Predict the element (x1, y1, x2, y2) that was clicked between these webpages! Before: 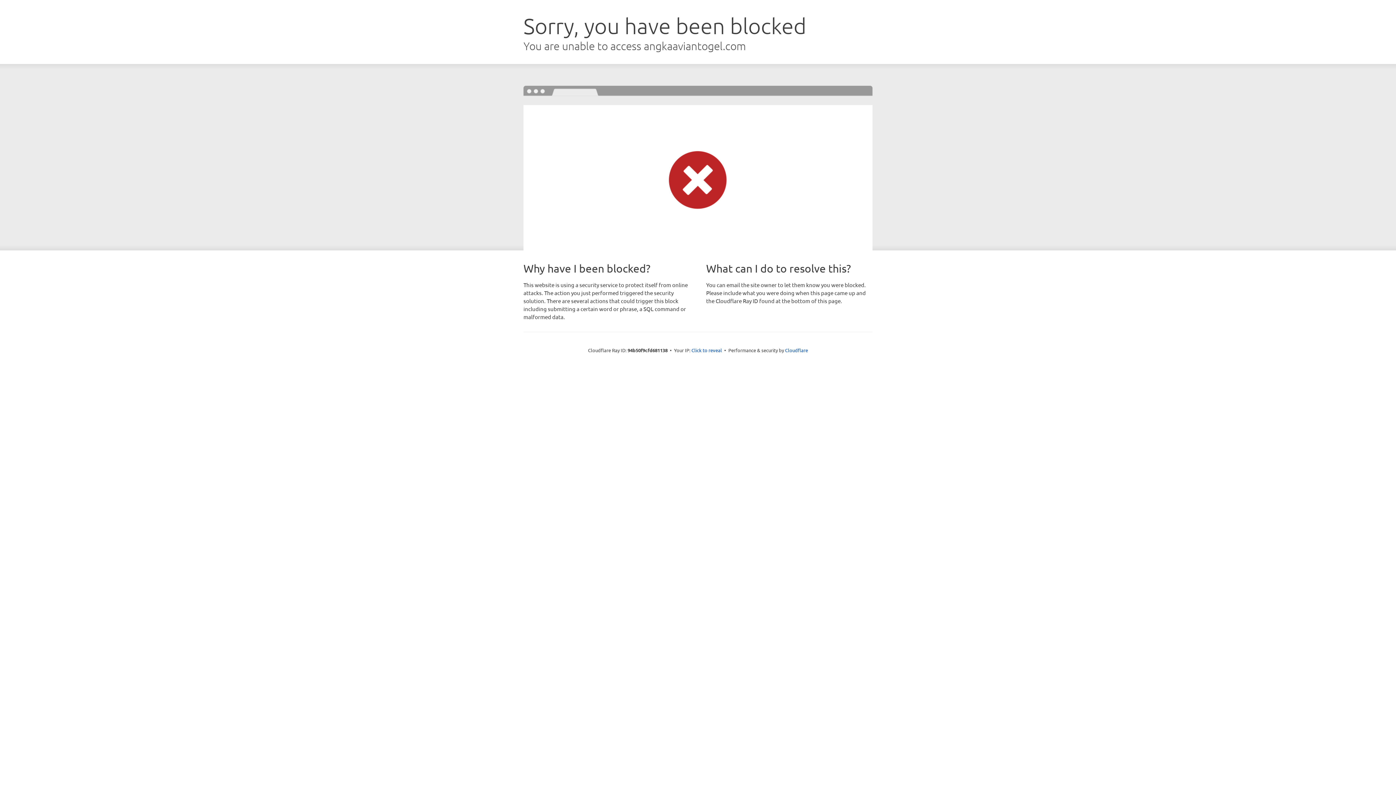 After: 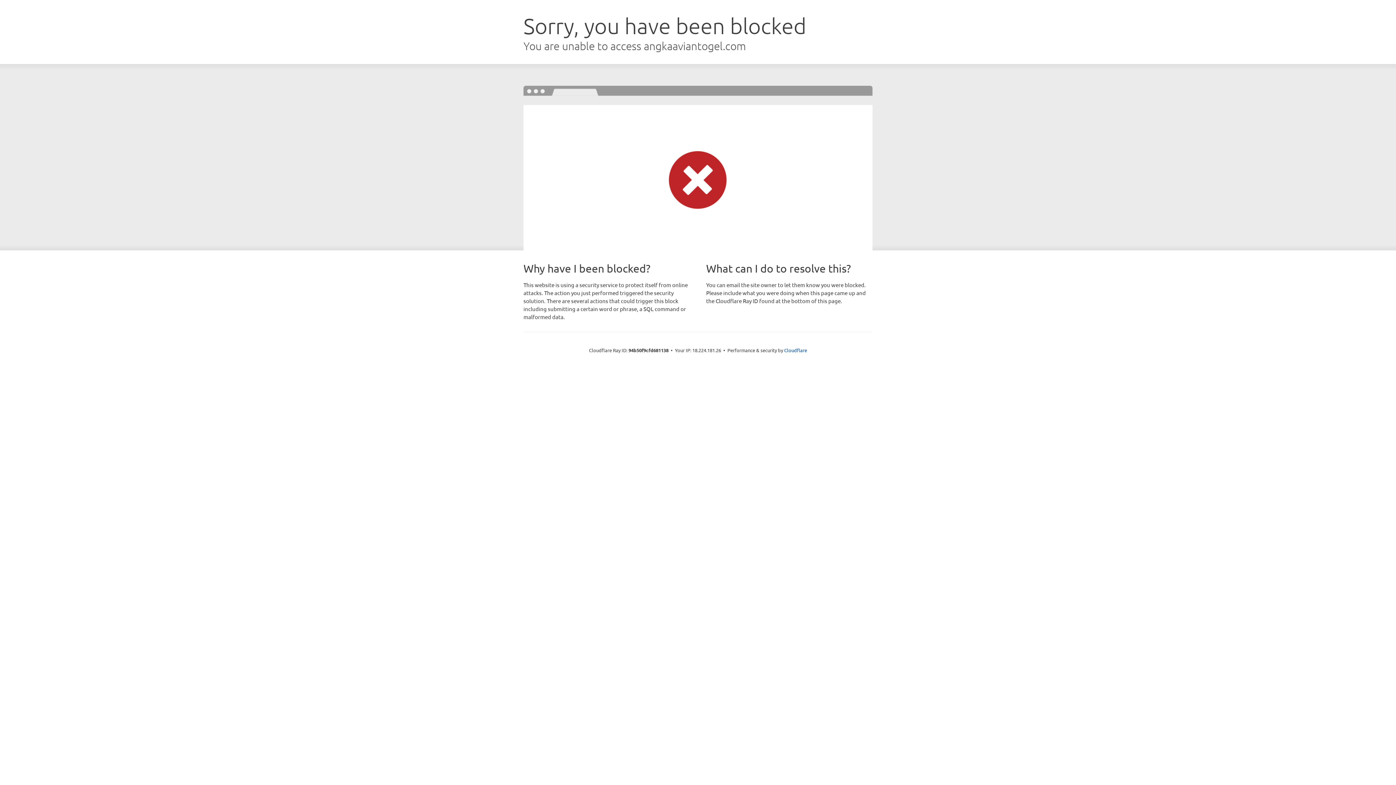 Action: bbox: (691, 346, 722, 353) label: Click to reveal